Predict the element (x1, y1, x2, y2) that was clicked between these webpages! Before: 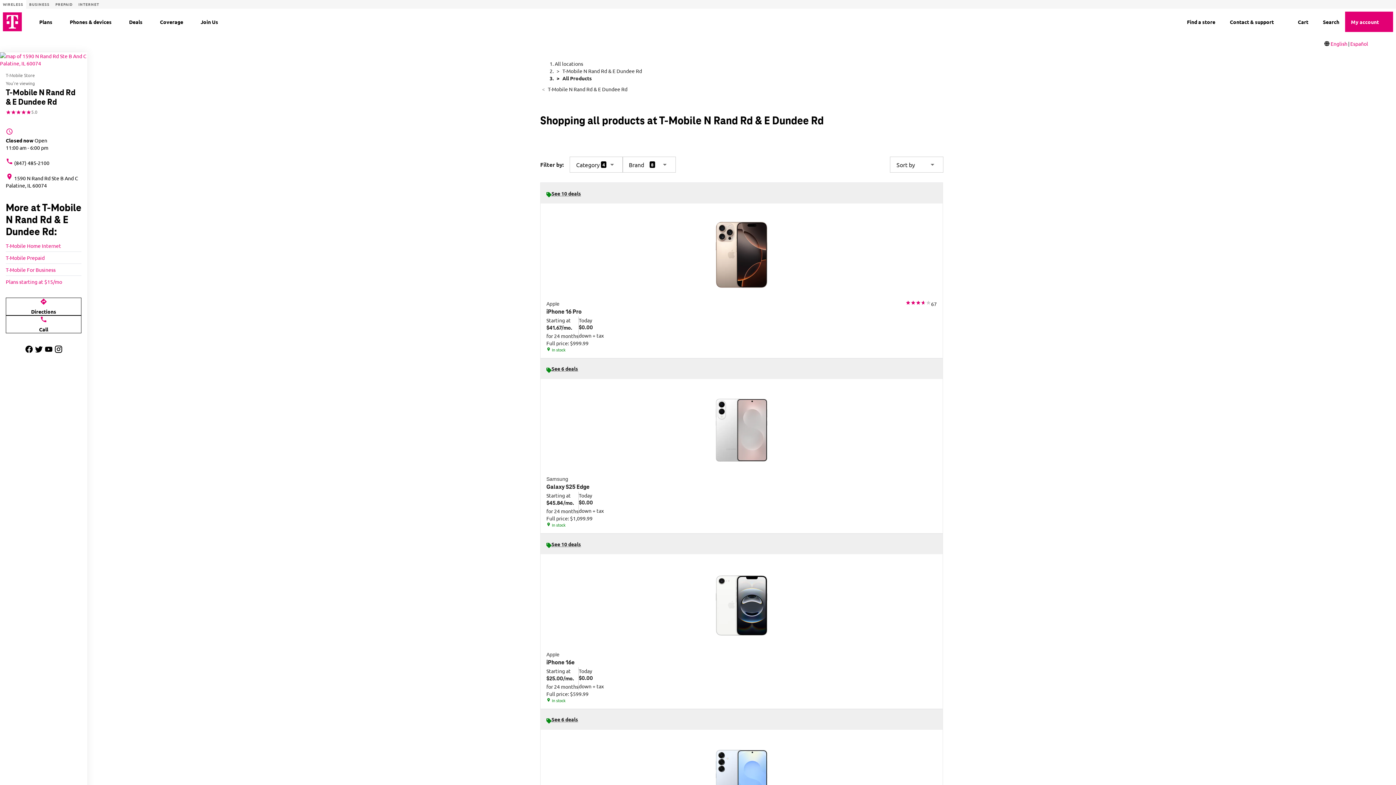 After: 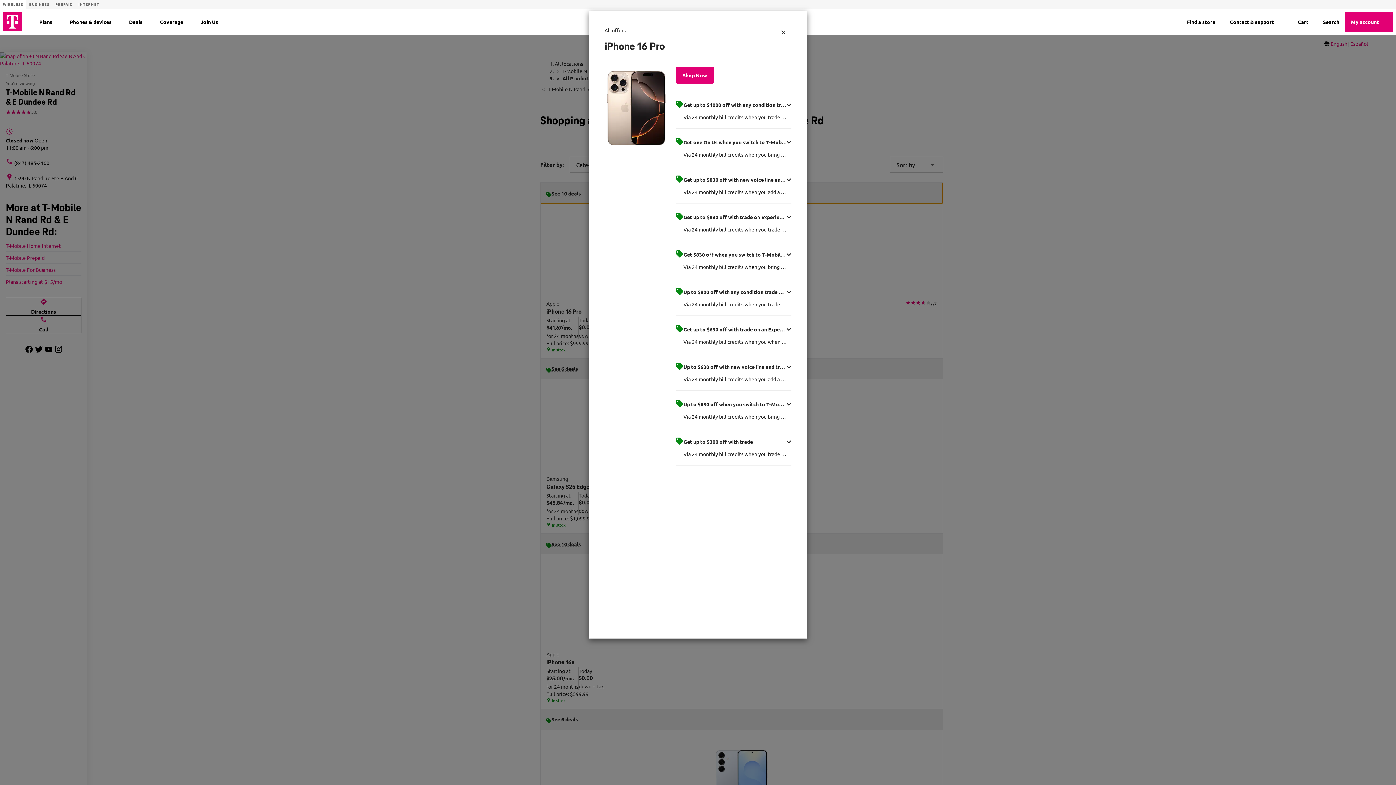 Action: label: See 10 deals bbox: (540, 182, 942, 203)